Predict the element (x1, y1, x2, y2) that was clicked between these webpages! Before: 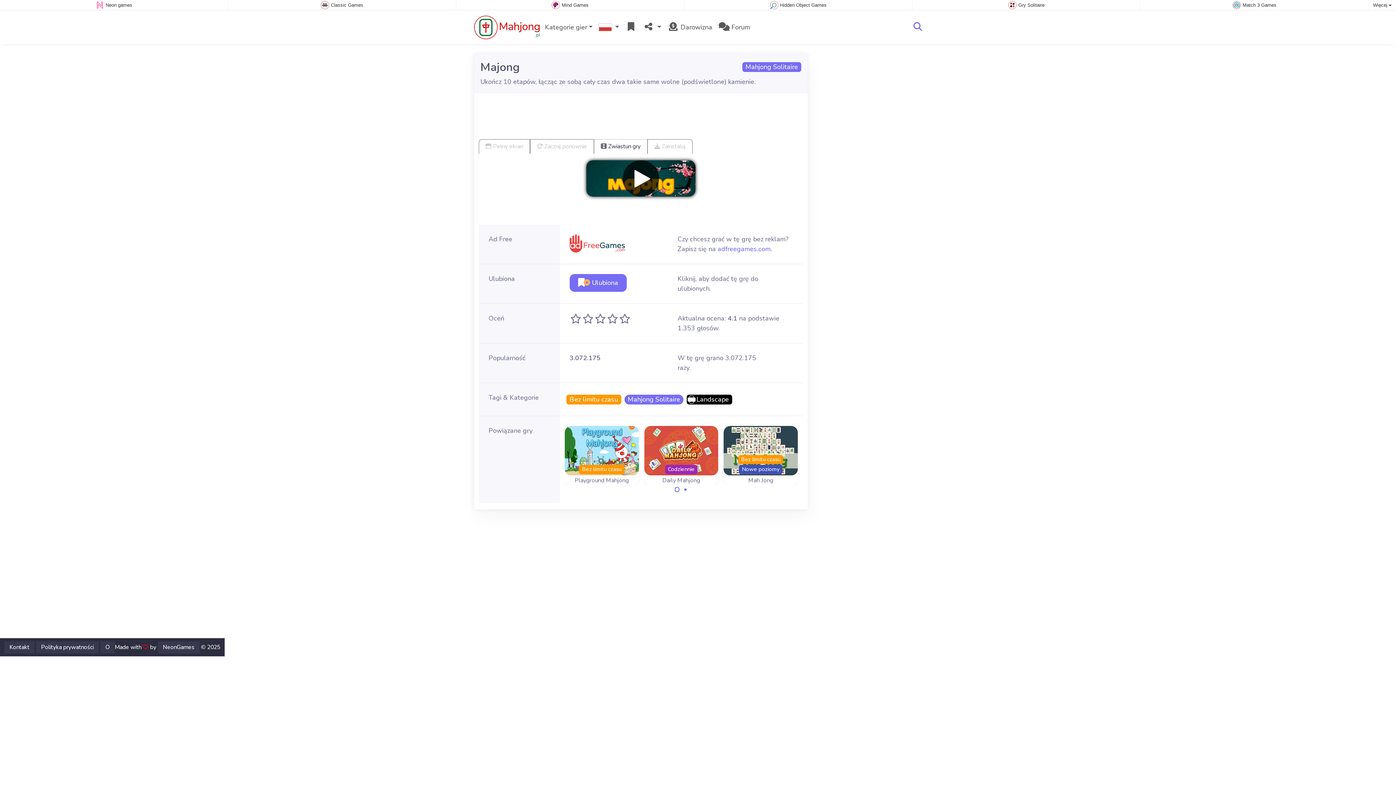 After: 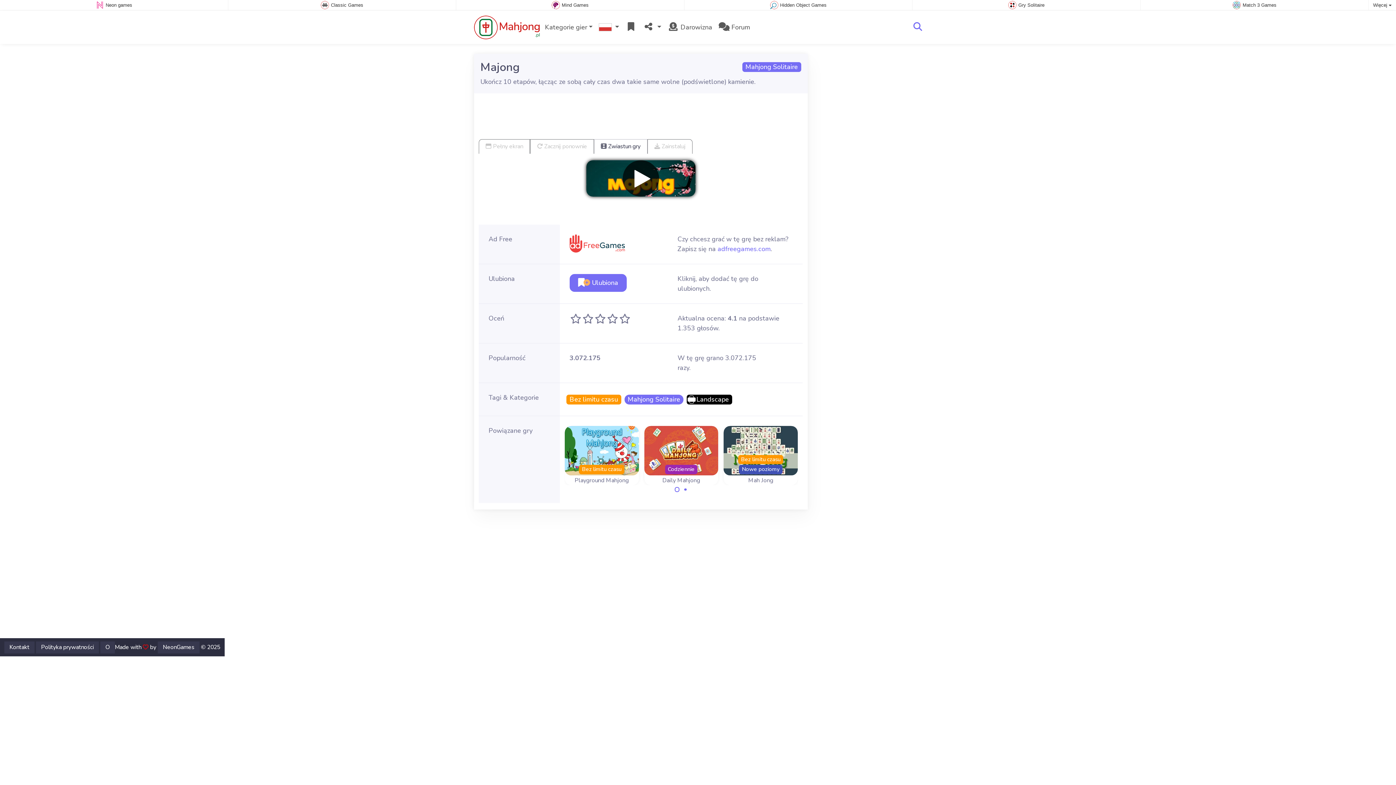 Action: bbox: (674, 487, 679, 492) label: Carousel Page 1 (Current Slide)